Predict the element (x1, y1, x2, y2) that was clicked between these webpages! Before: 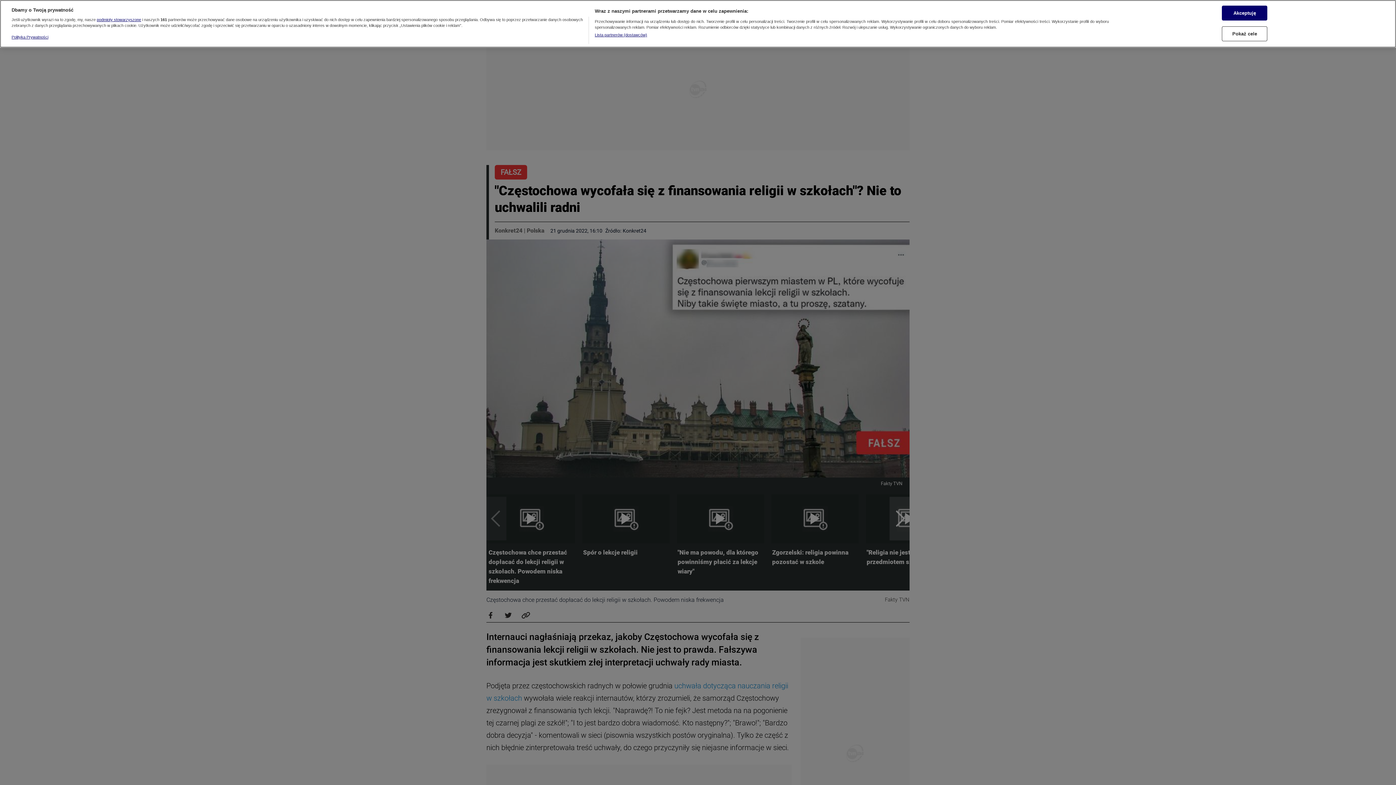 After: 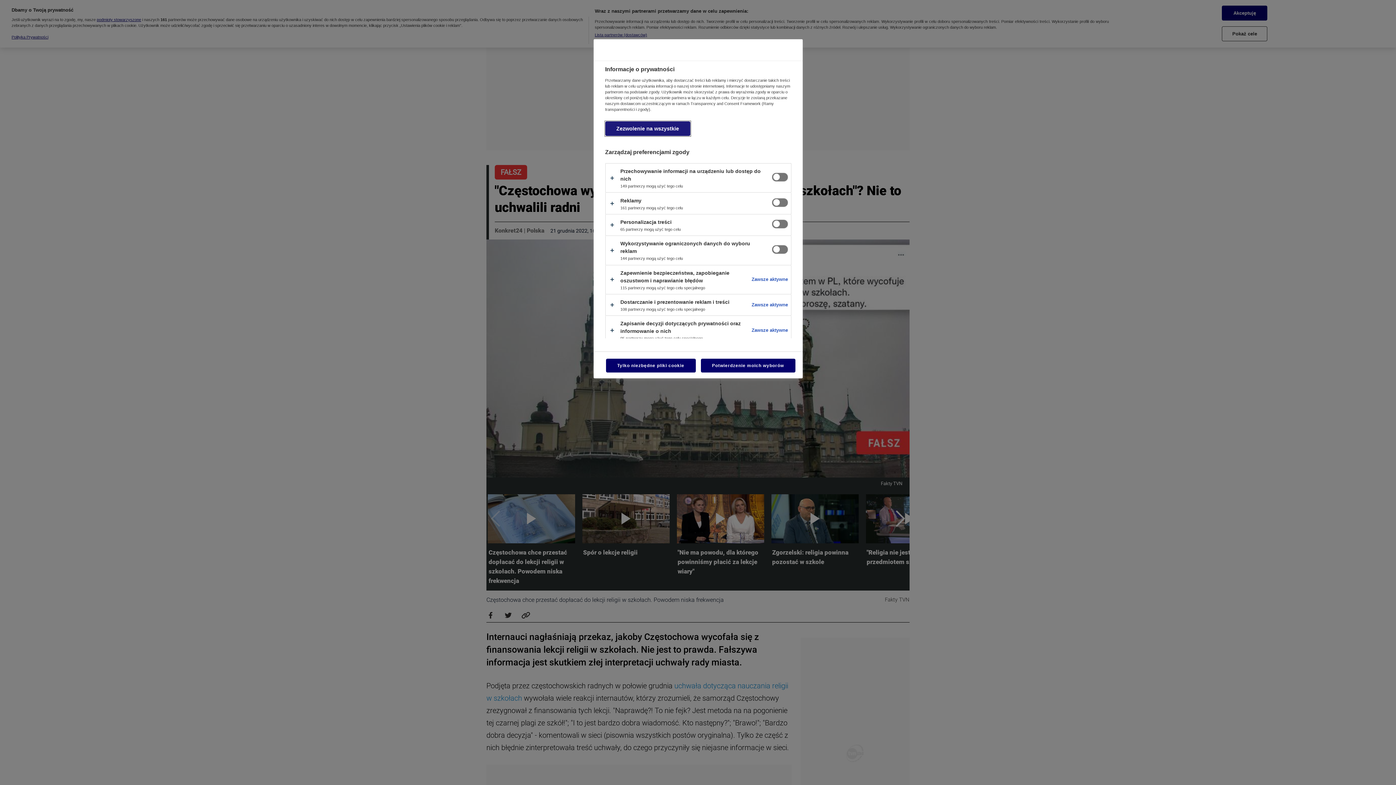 Action: bbox: (1222, 16, 1267, 31) label: Pokaż cele